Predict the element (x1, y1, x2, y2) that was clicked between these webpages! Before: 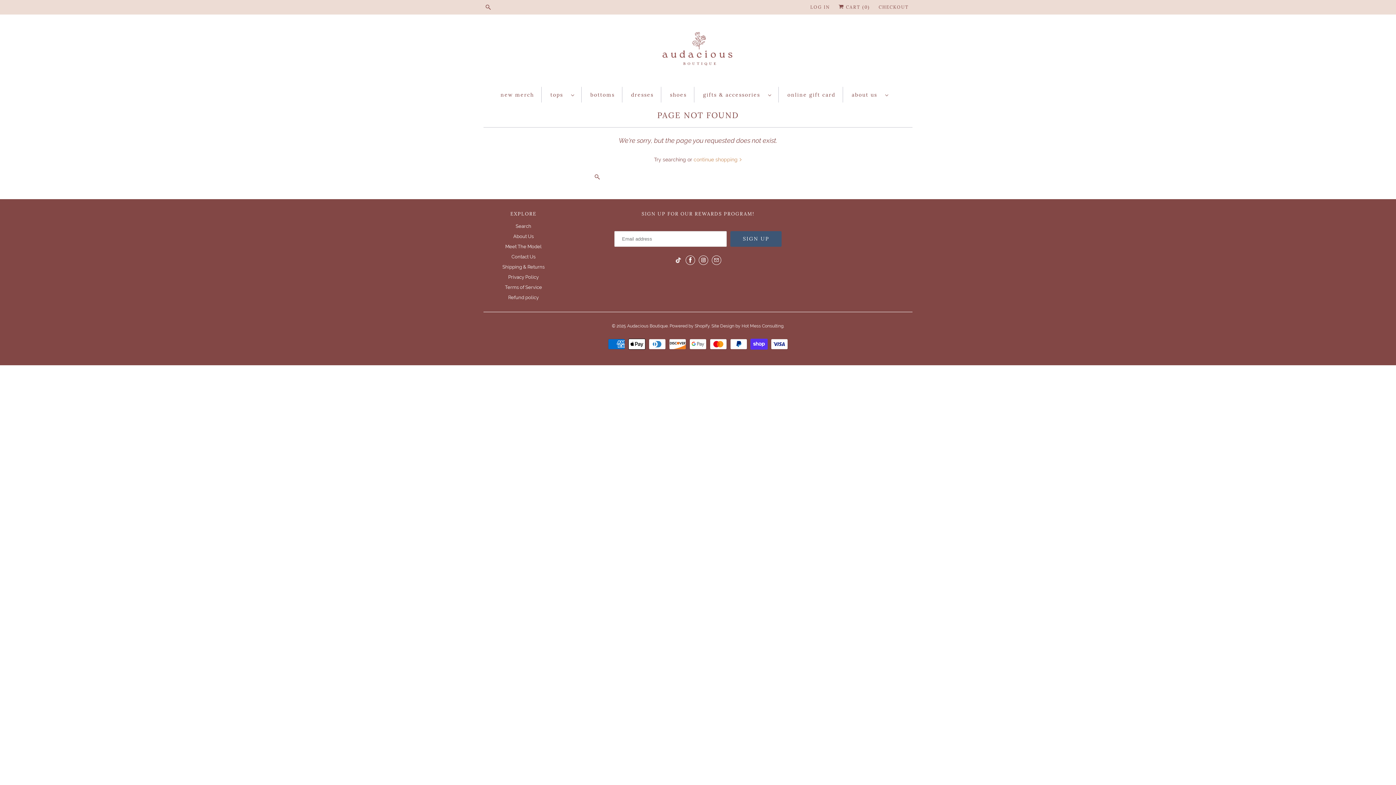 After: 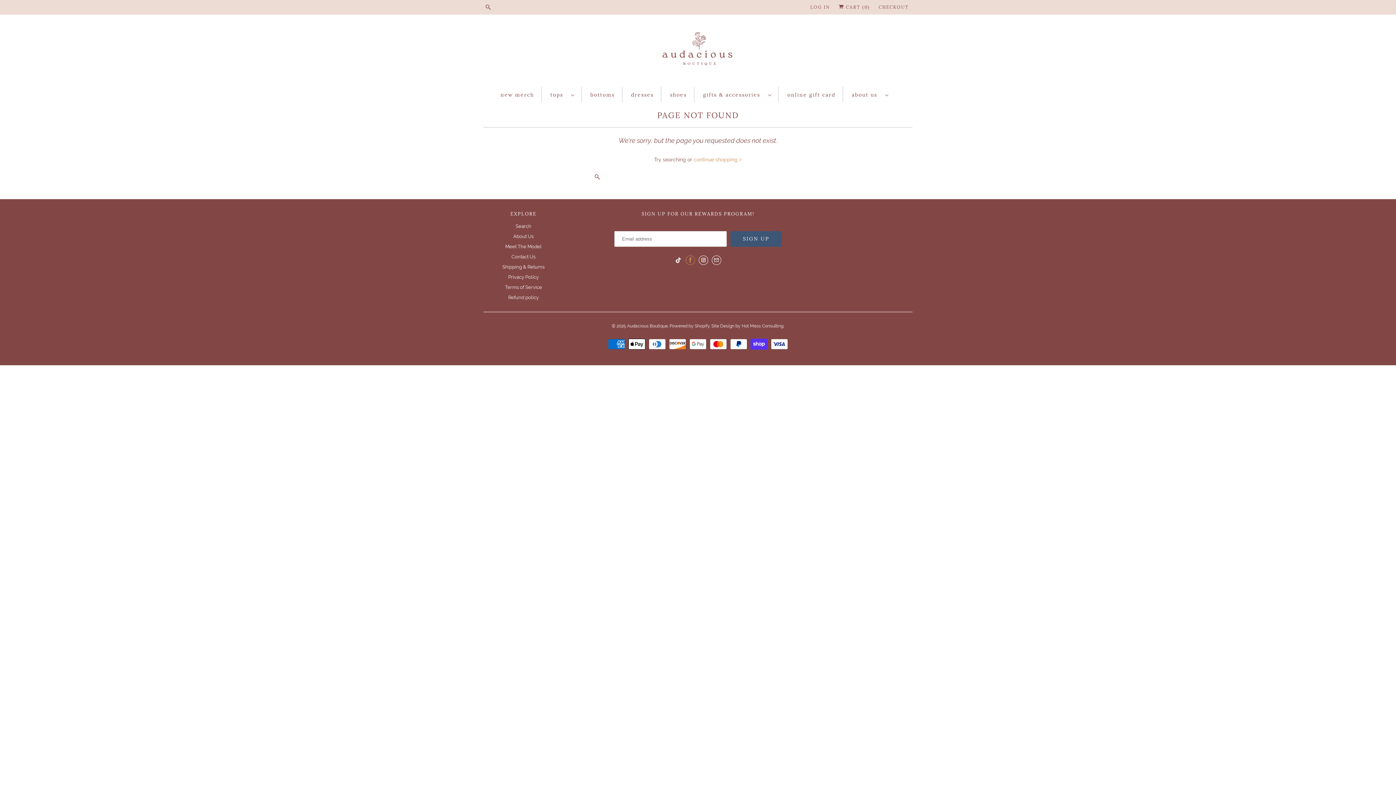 Action: bbox: (685, 255, 695, 265)